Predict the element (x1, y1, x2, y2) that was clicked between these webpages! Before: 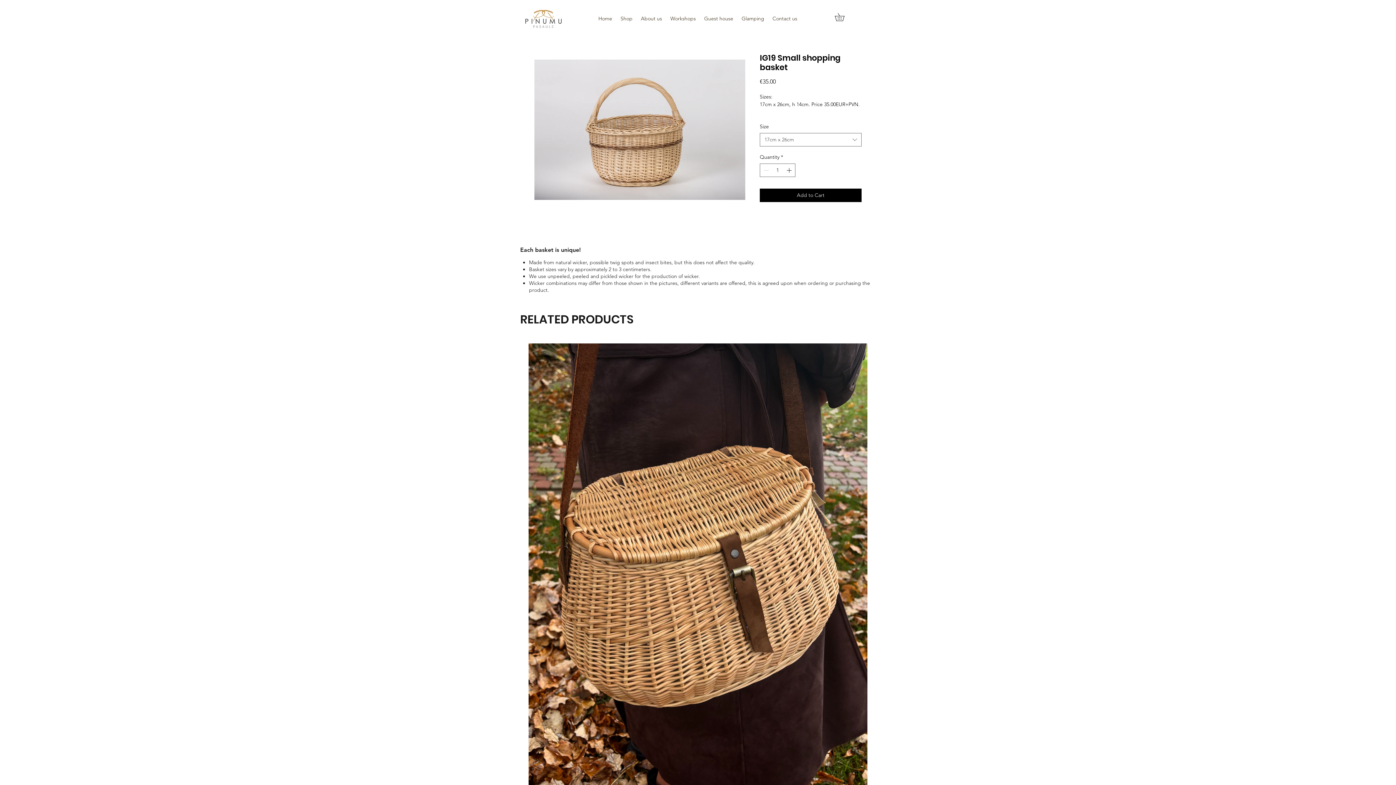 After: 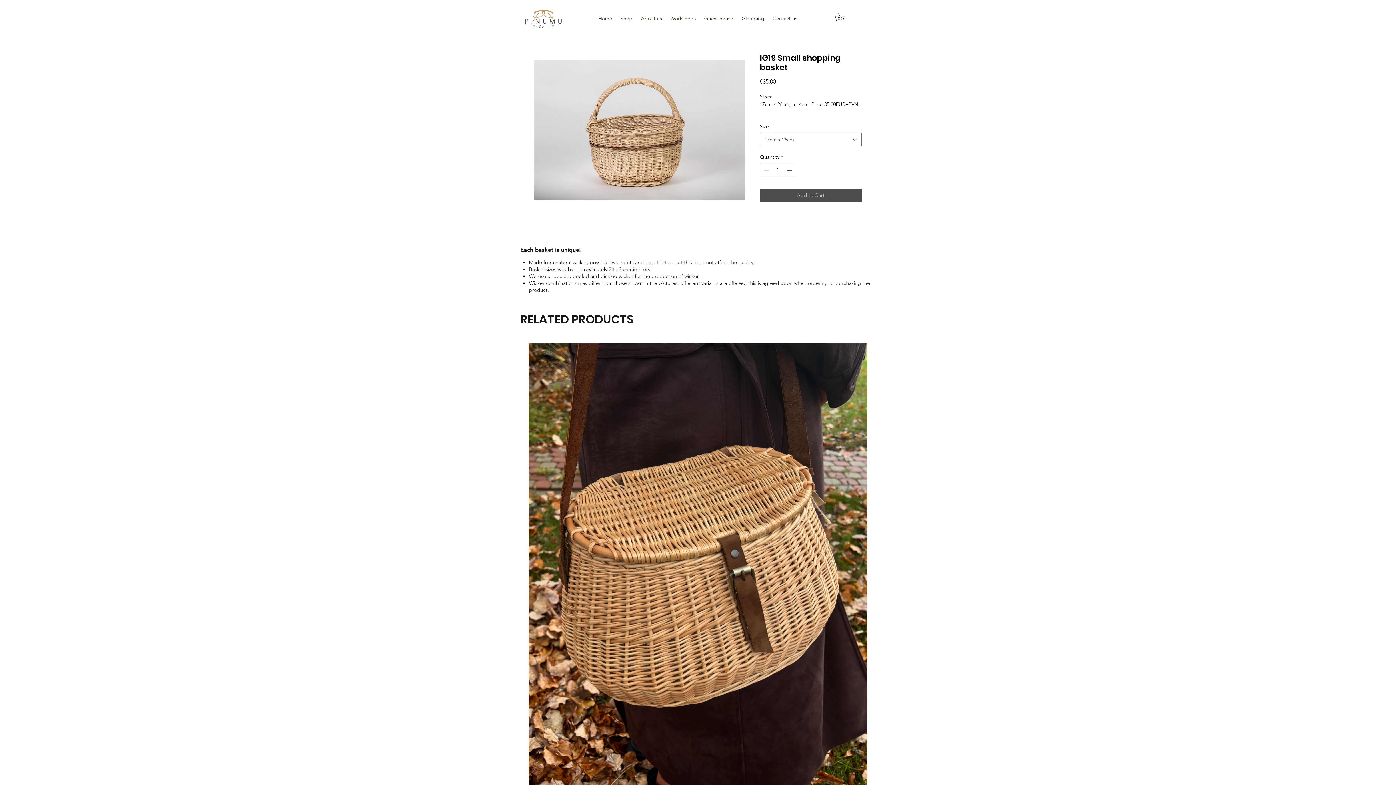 Action: label: Add to Cart bbox: (760, 188, 861, 202)